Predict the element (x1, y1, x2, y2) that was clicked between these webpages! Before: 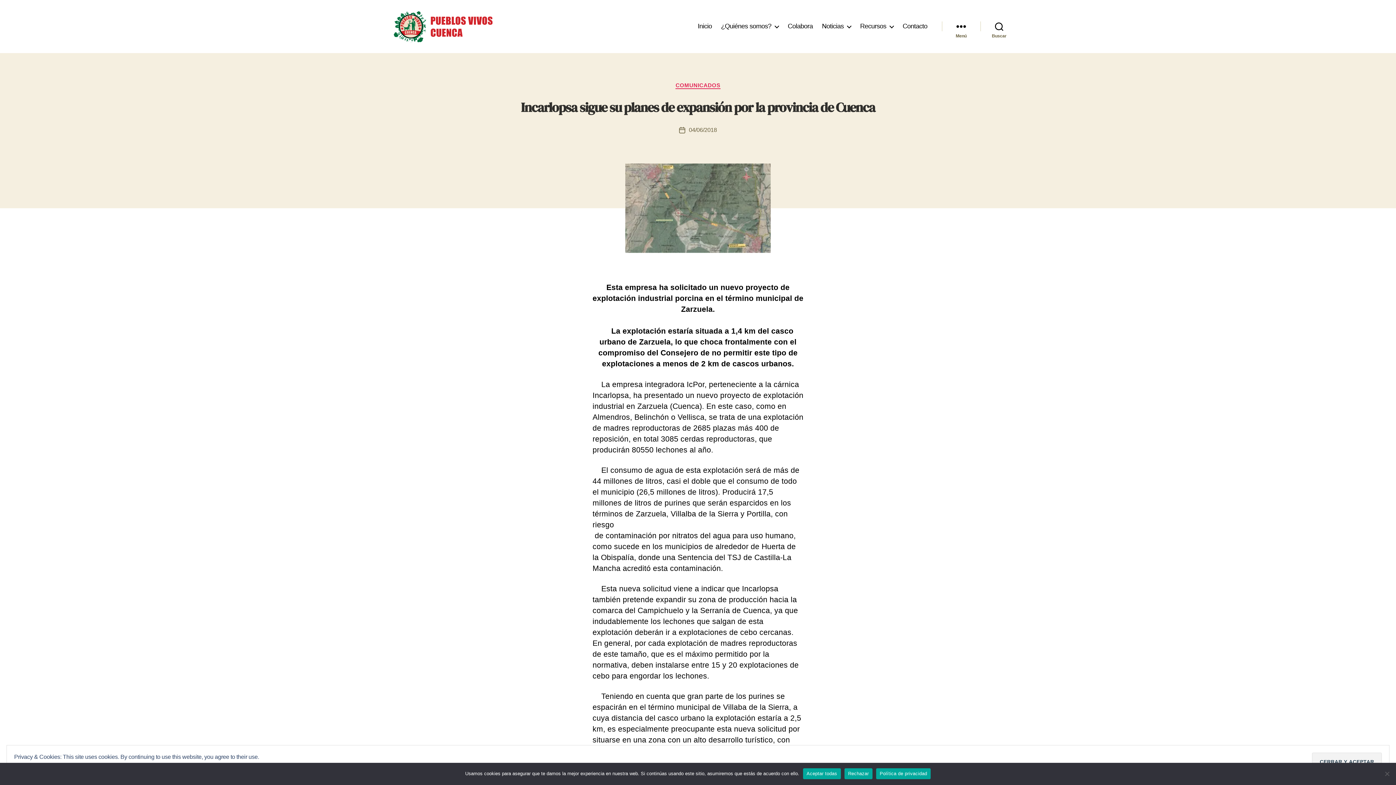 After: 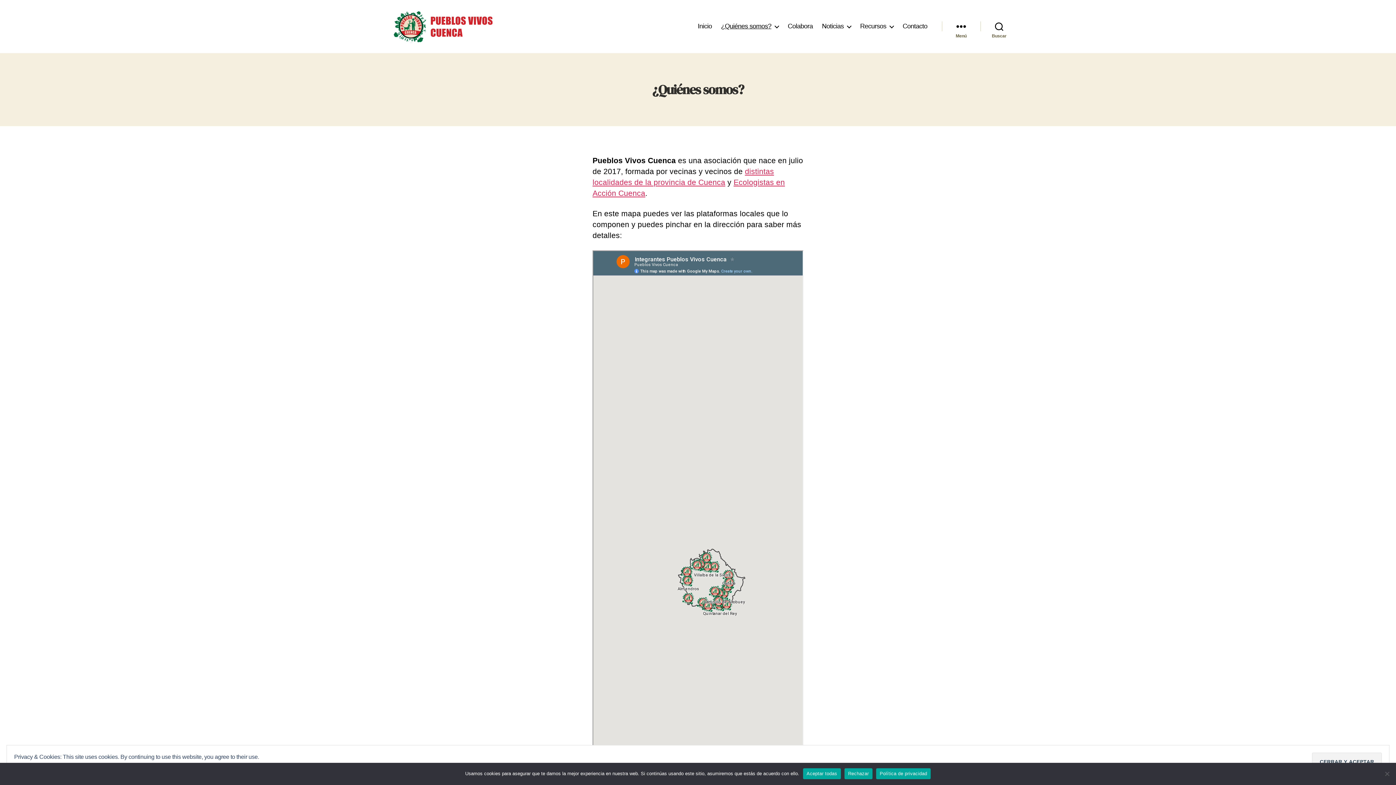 Action: label: ¿Quiénes somos? bbox: (721, 22, 778, 30)